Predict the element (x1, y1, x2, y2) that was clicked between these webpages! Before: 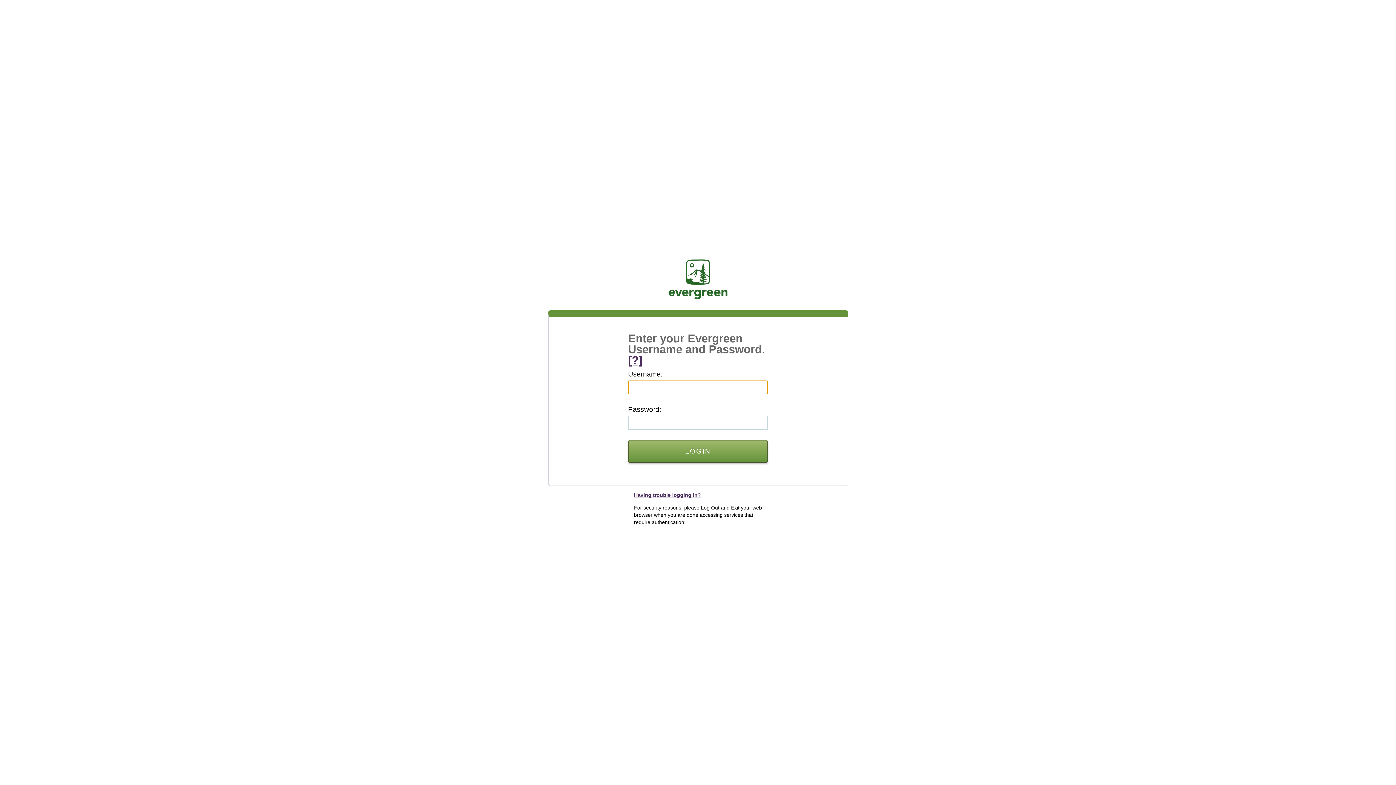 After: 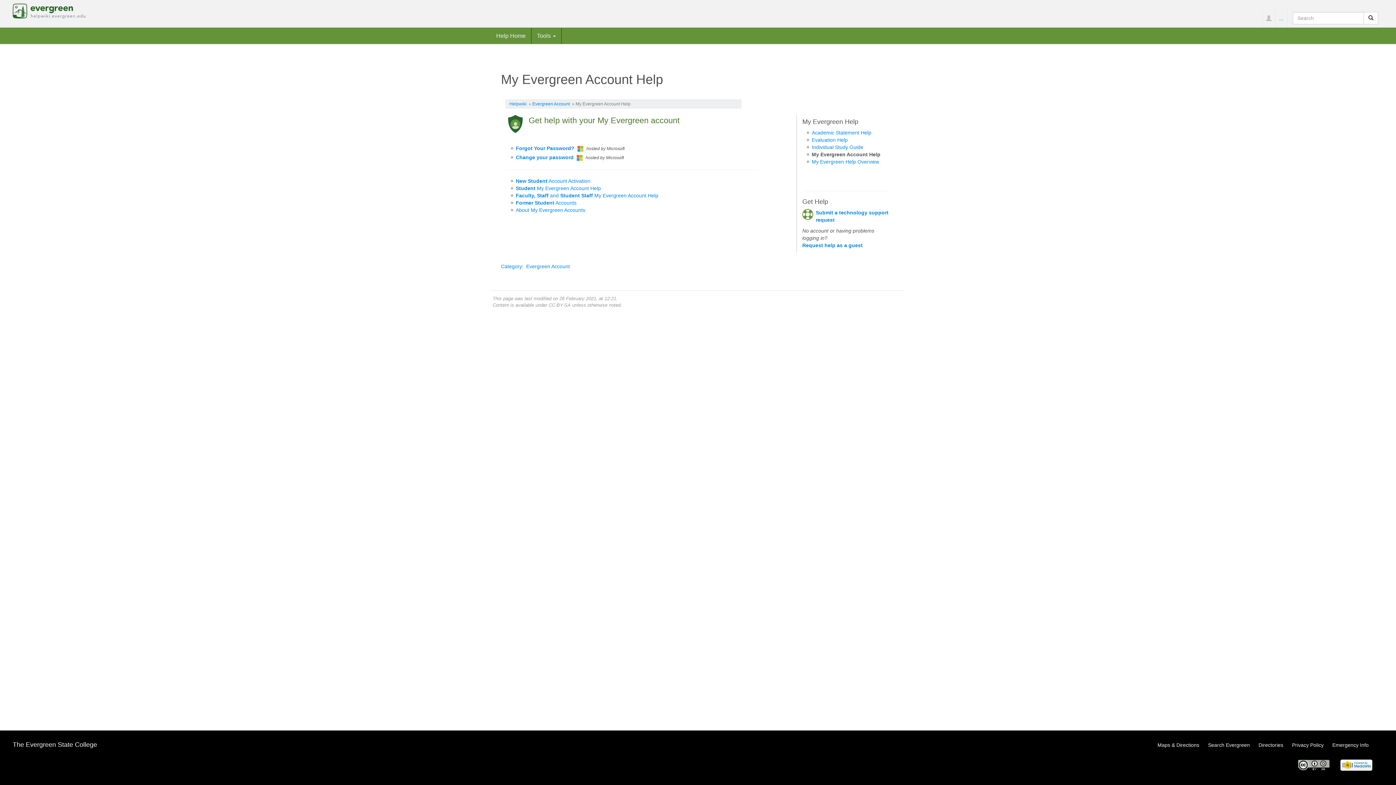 Action: bbox: (634, 492, 701, 498) label: Having trouble logging in?